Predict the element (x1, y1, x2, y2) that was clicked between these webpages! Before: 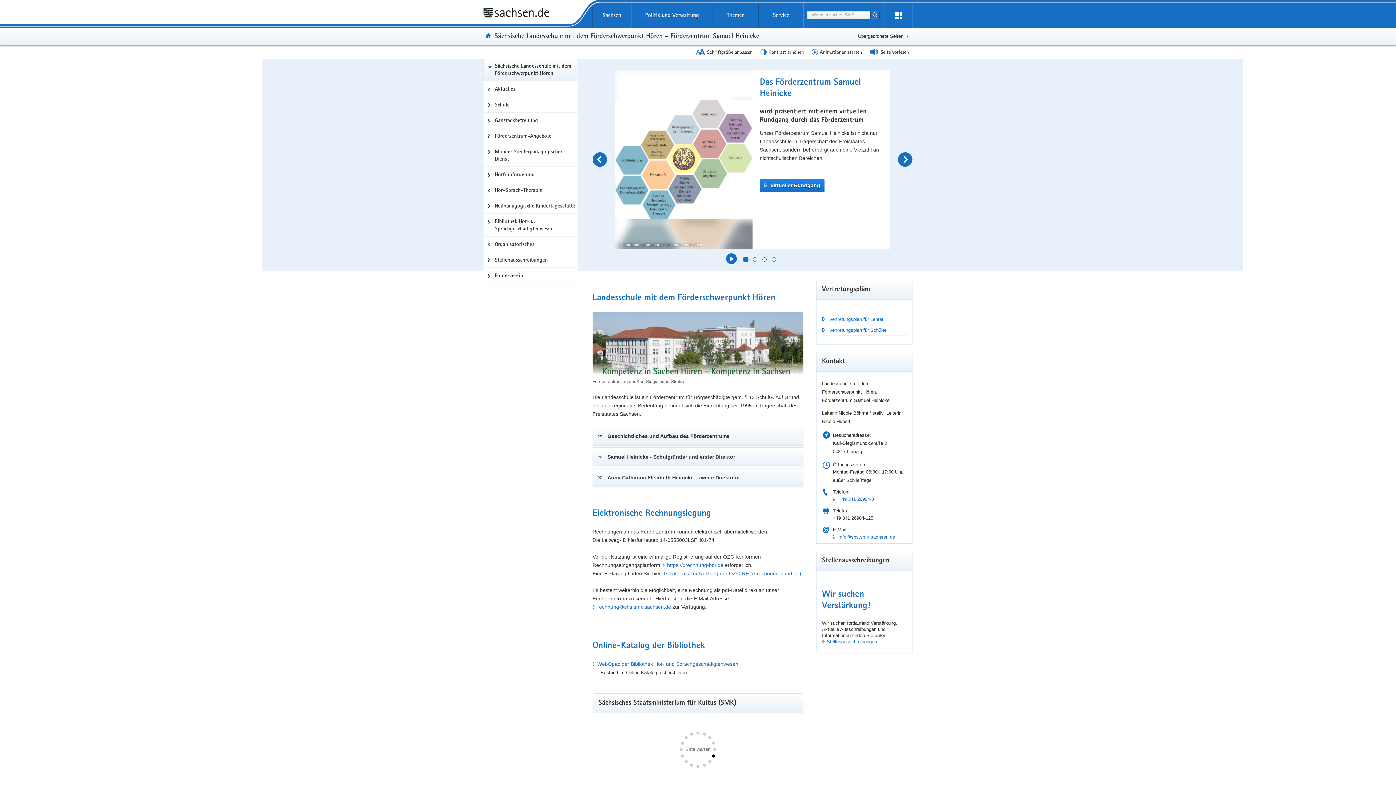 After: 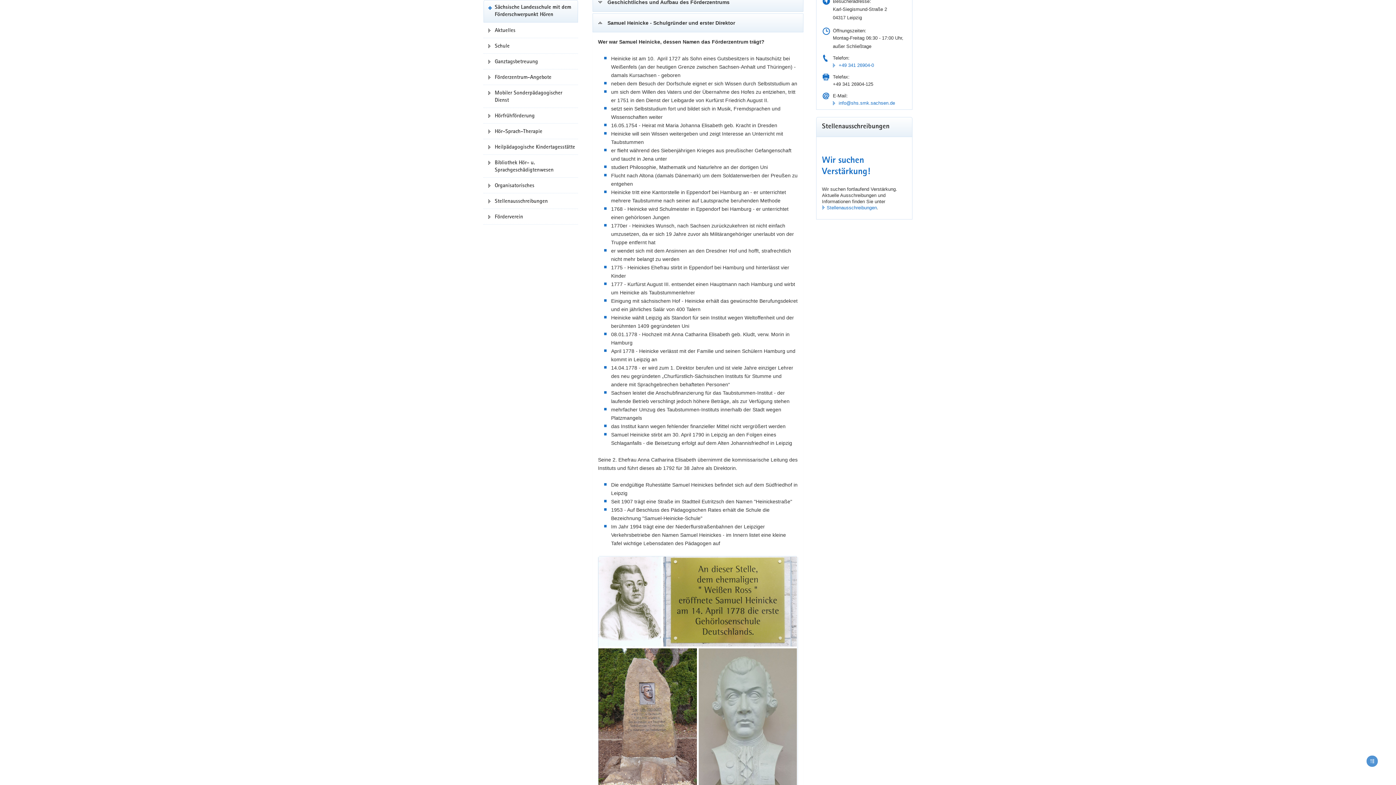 Action: bbox: (592, 485, 803, 504) label: Samuel Heinicke - Schulgründer und erster Direktor